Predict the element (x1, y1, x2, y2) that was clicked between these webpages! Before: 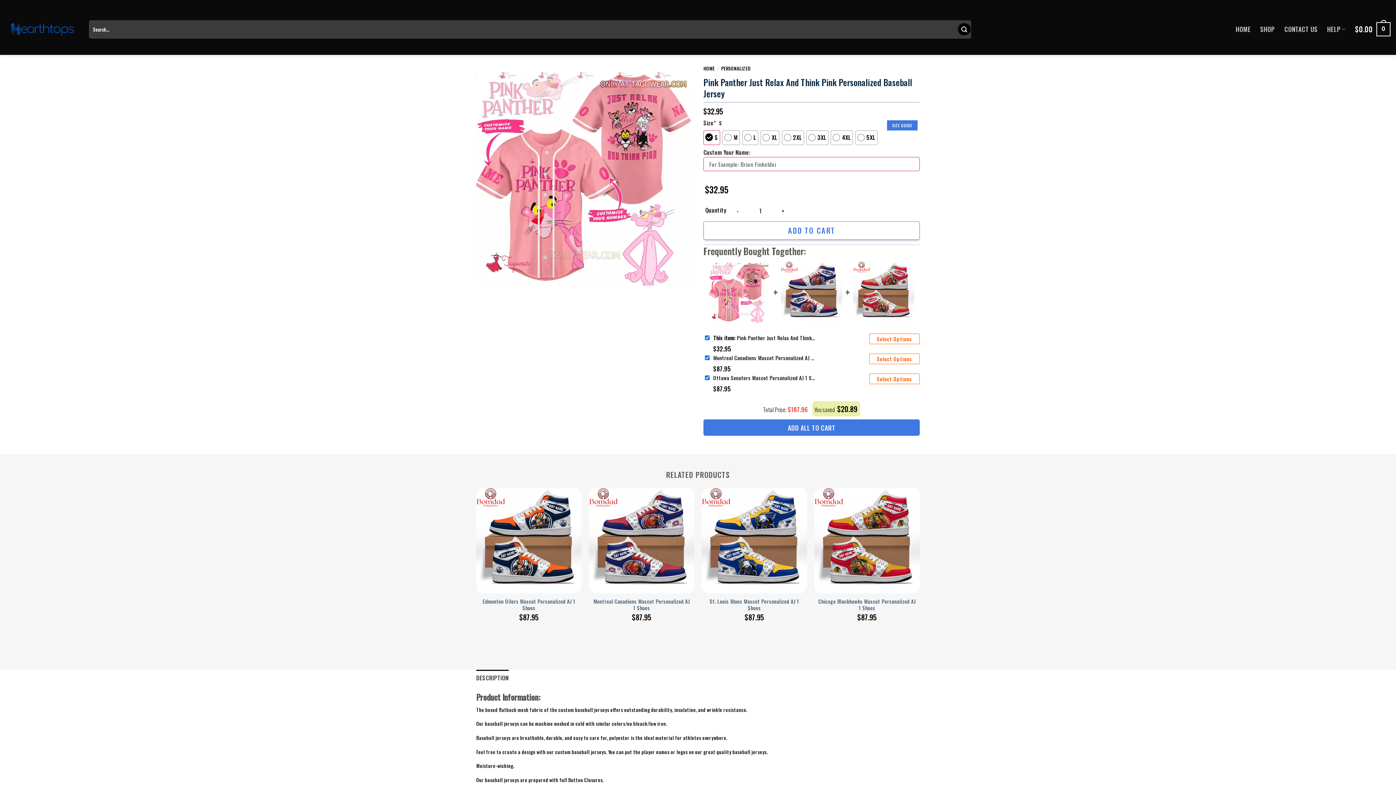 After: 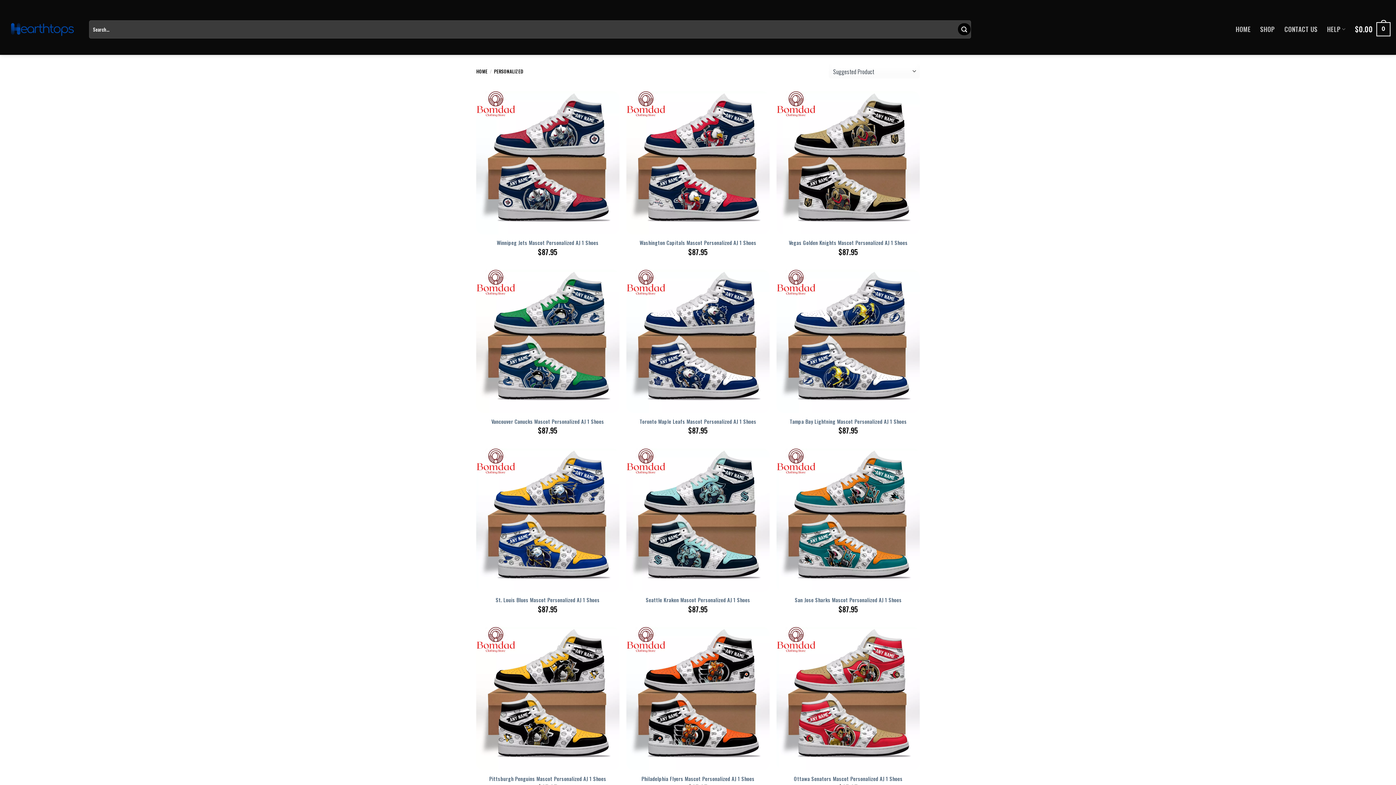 Action: bbox: (721, 64, 750, 72) label: PERSONALIZED